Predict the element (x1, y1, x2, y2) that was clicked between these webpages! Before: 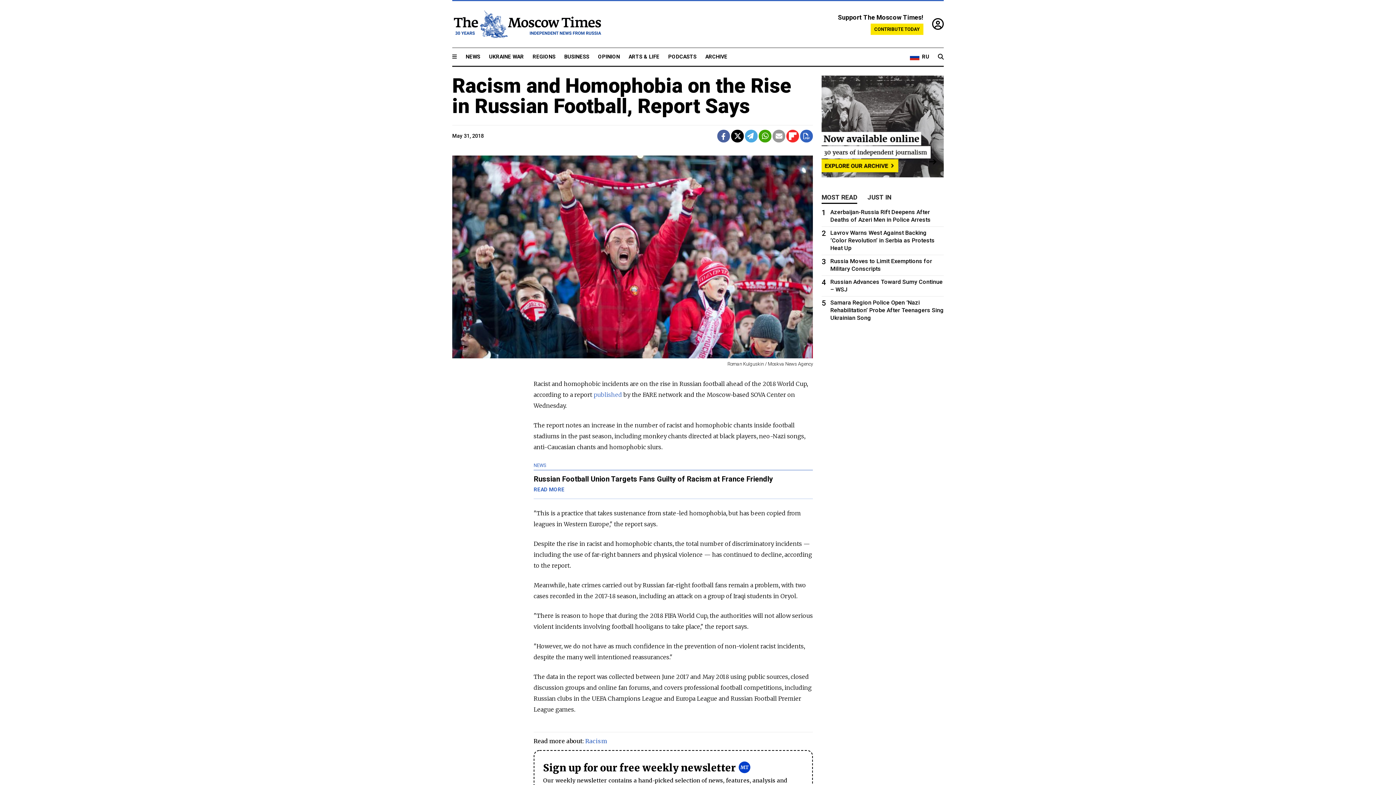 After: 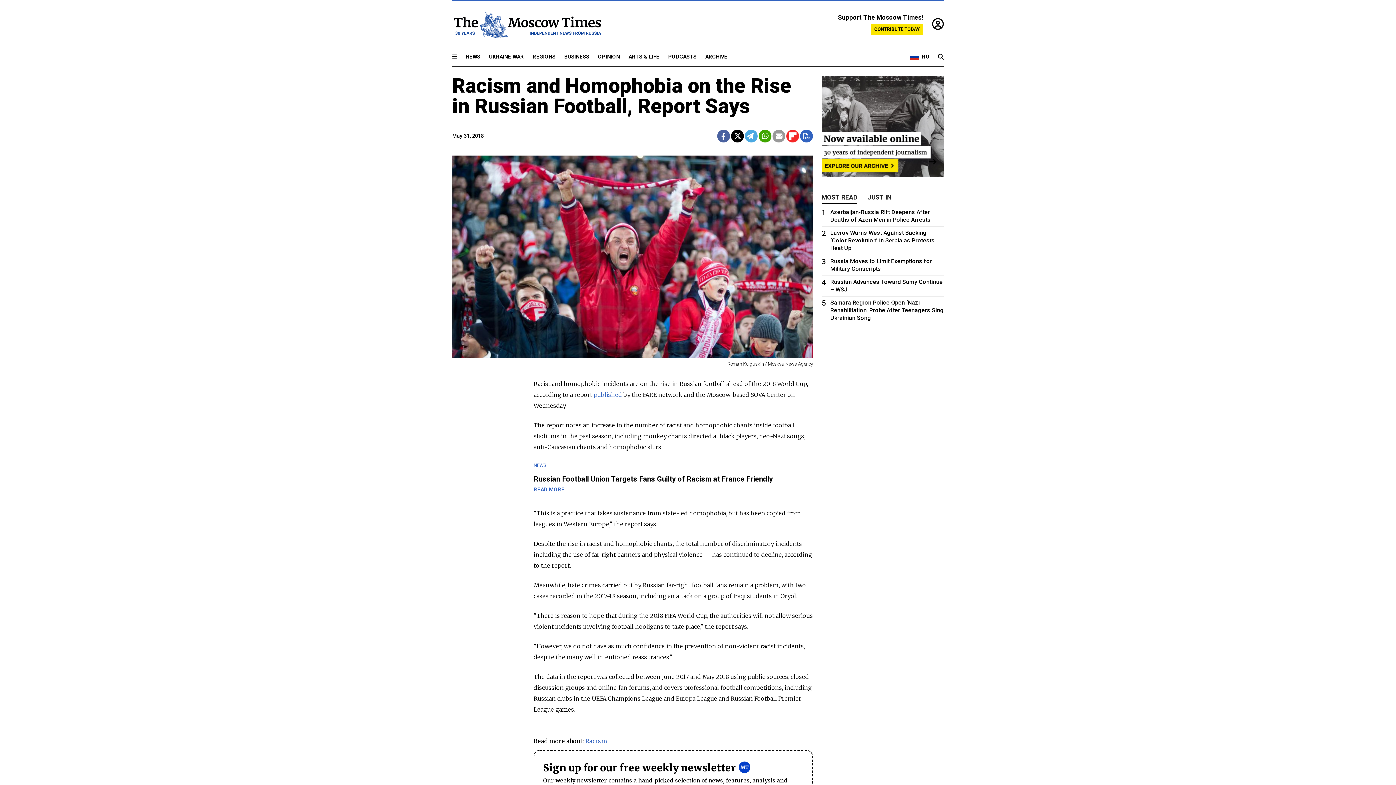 Action: bbox: (745, 129, 757, 142)